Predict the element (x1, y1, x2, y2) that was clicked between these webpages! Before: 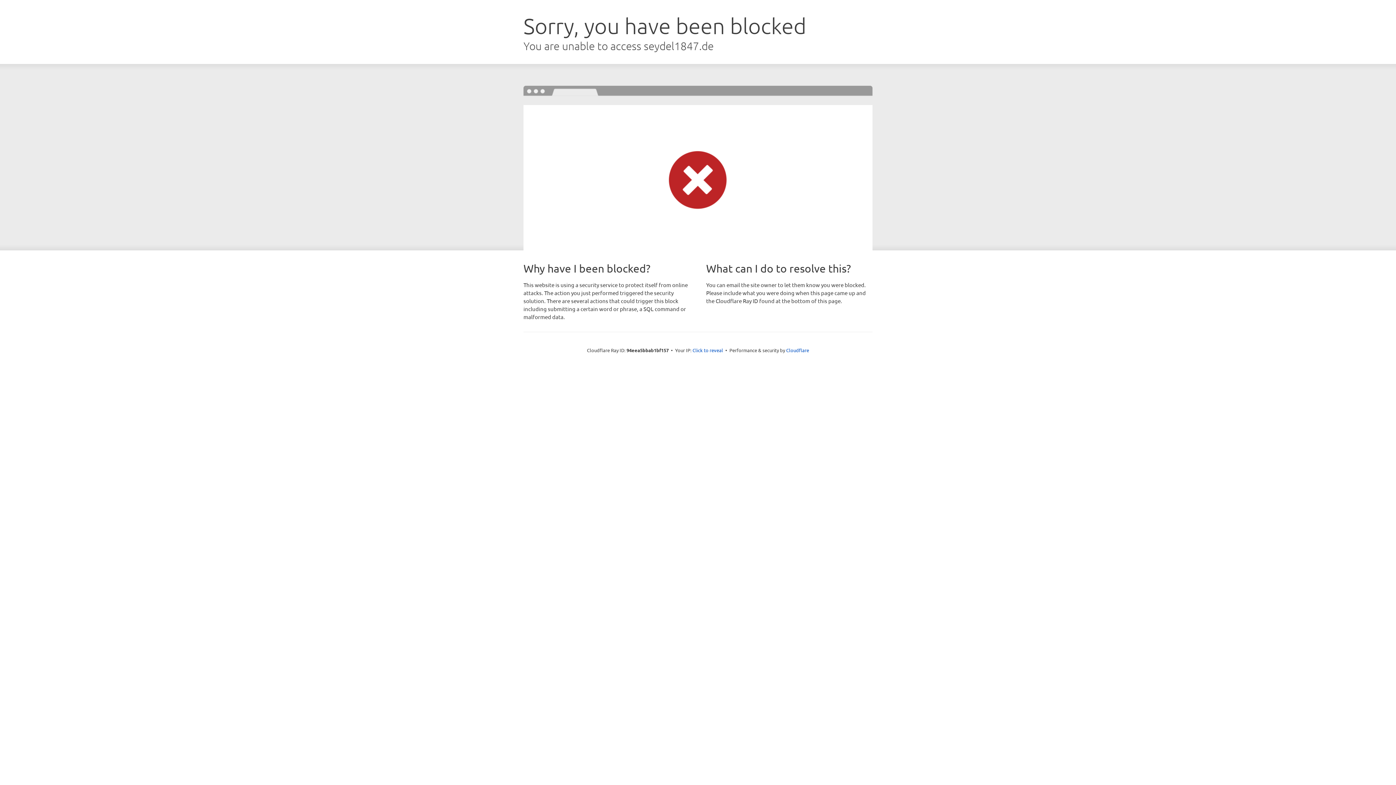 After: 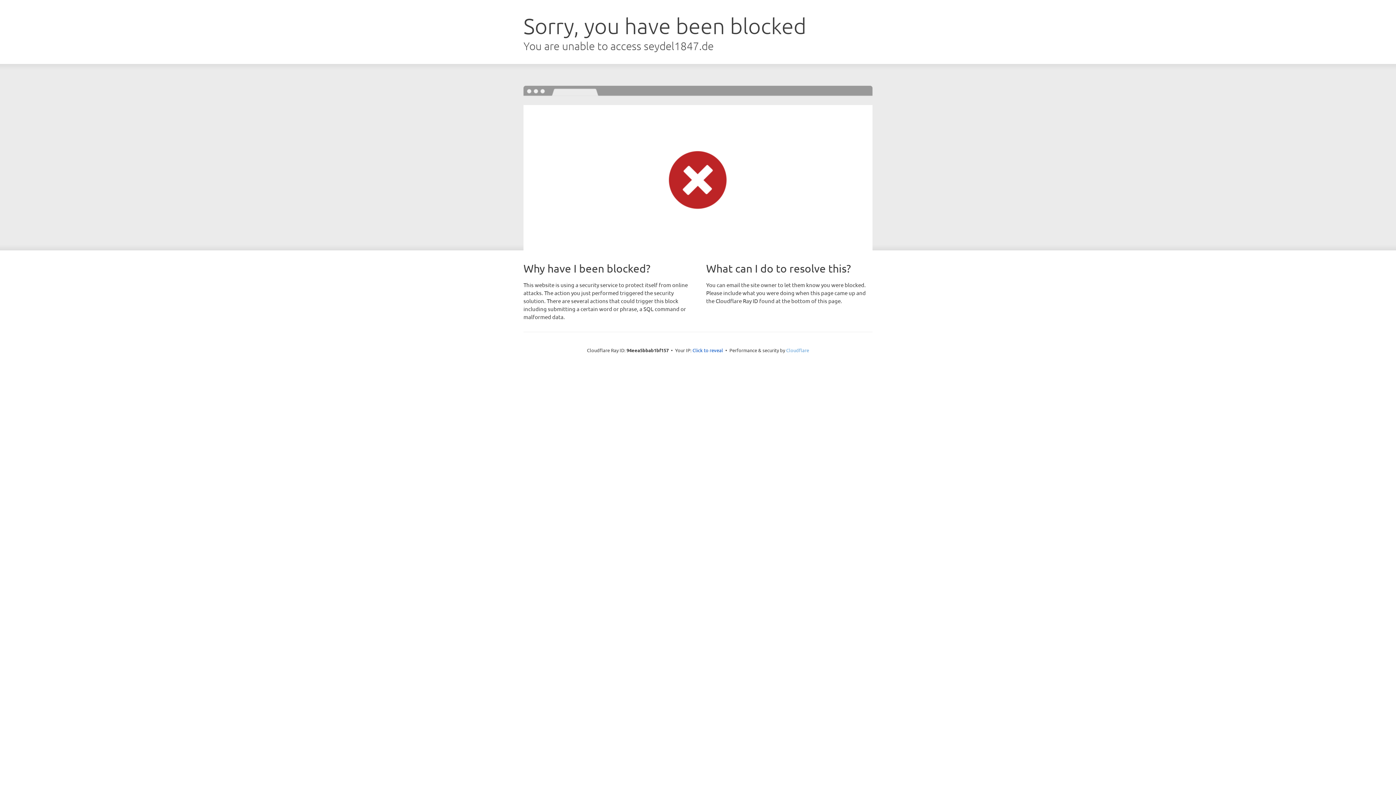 Action: label: Cloudflare bbox: (786, 347, 809, 353)